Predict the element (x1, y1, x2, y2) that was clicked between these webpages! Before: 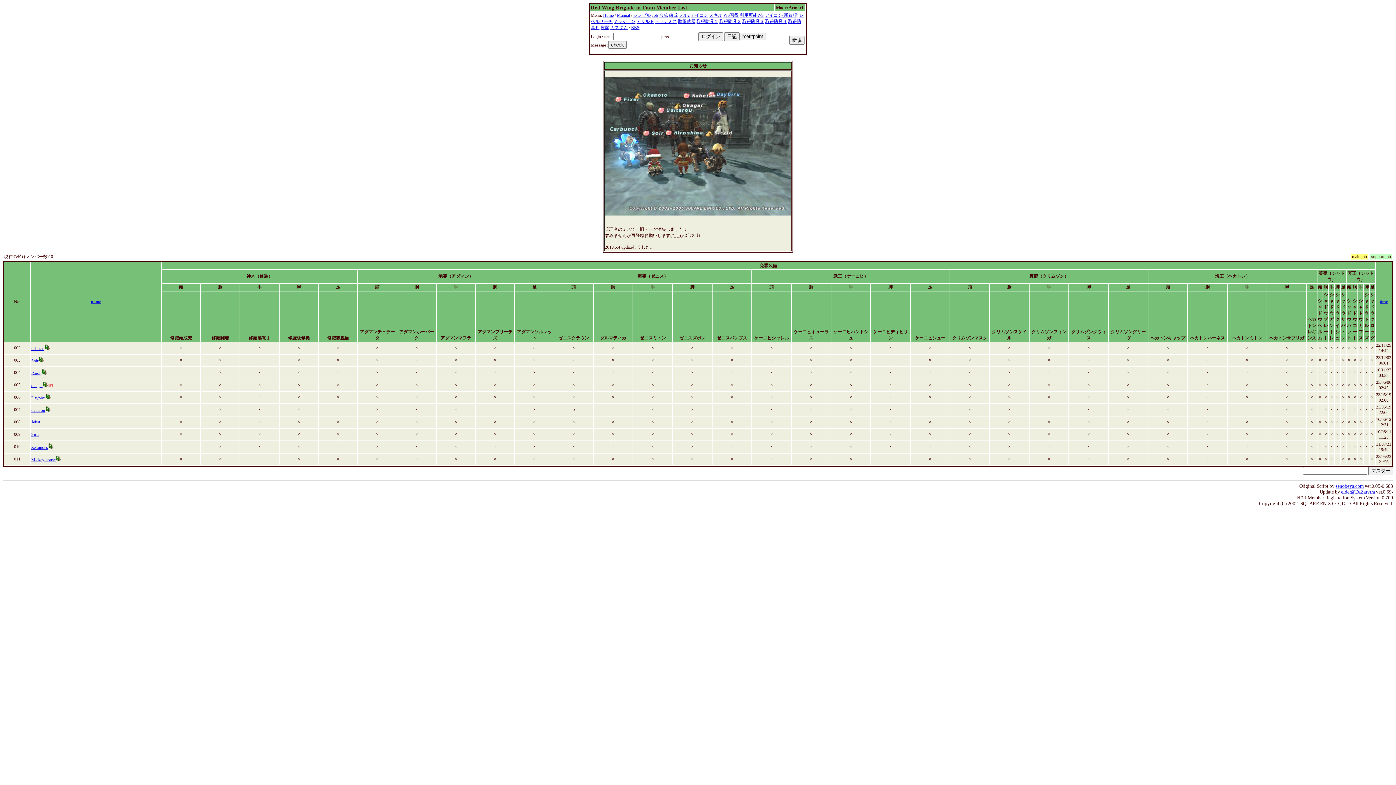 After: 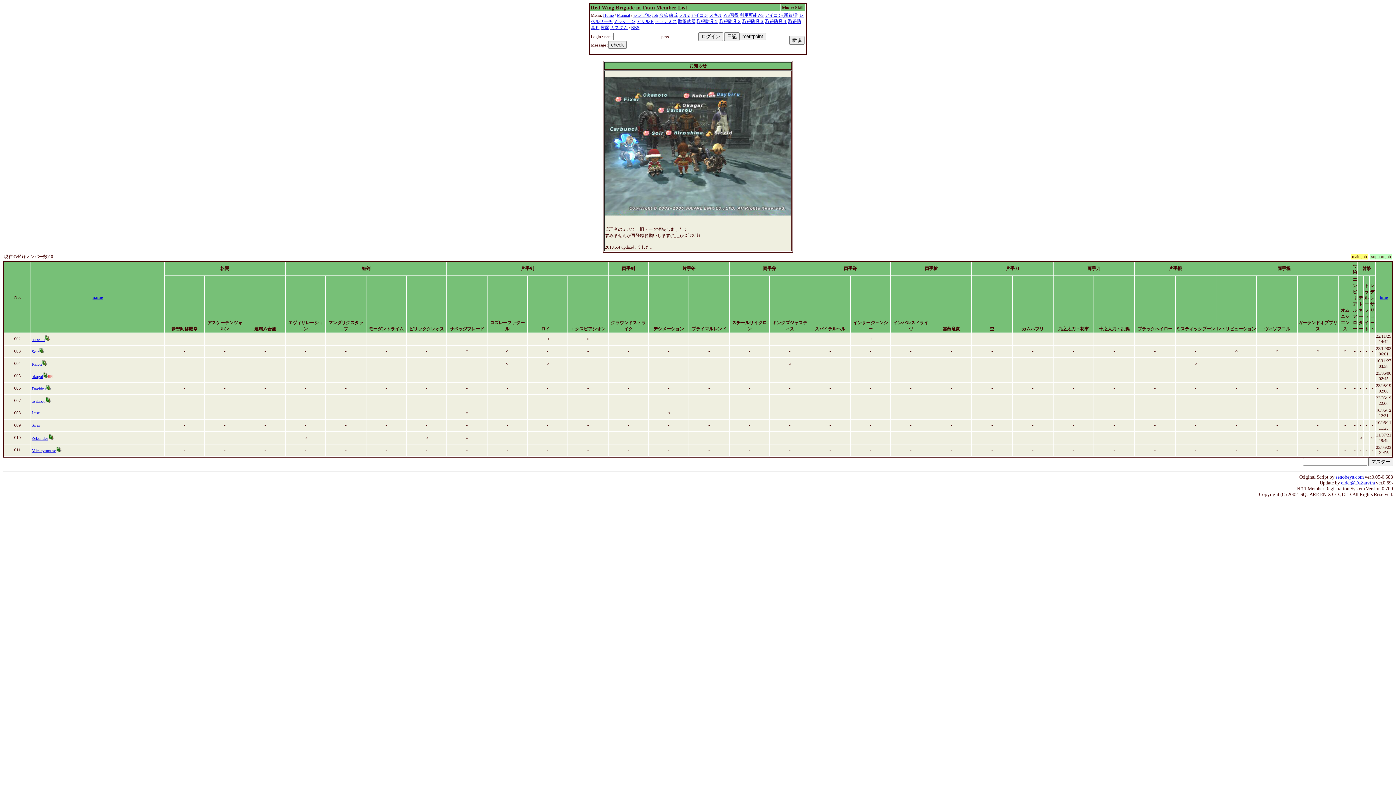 Action: label: WS習得 bbox: (723, 12, 738, 17)